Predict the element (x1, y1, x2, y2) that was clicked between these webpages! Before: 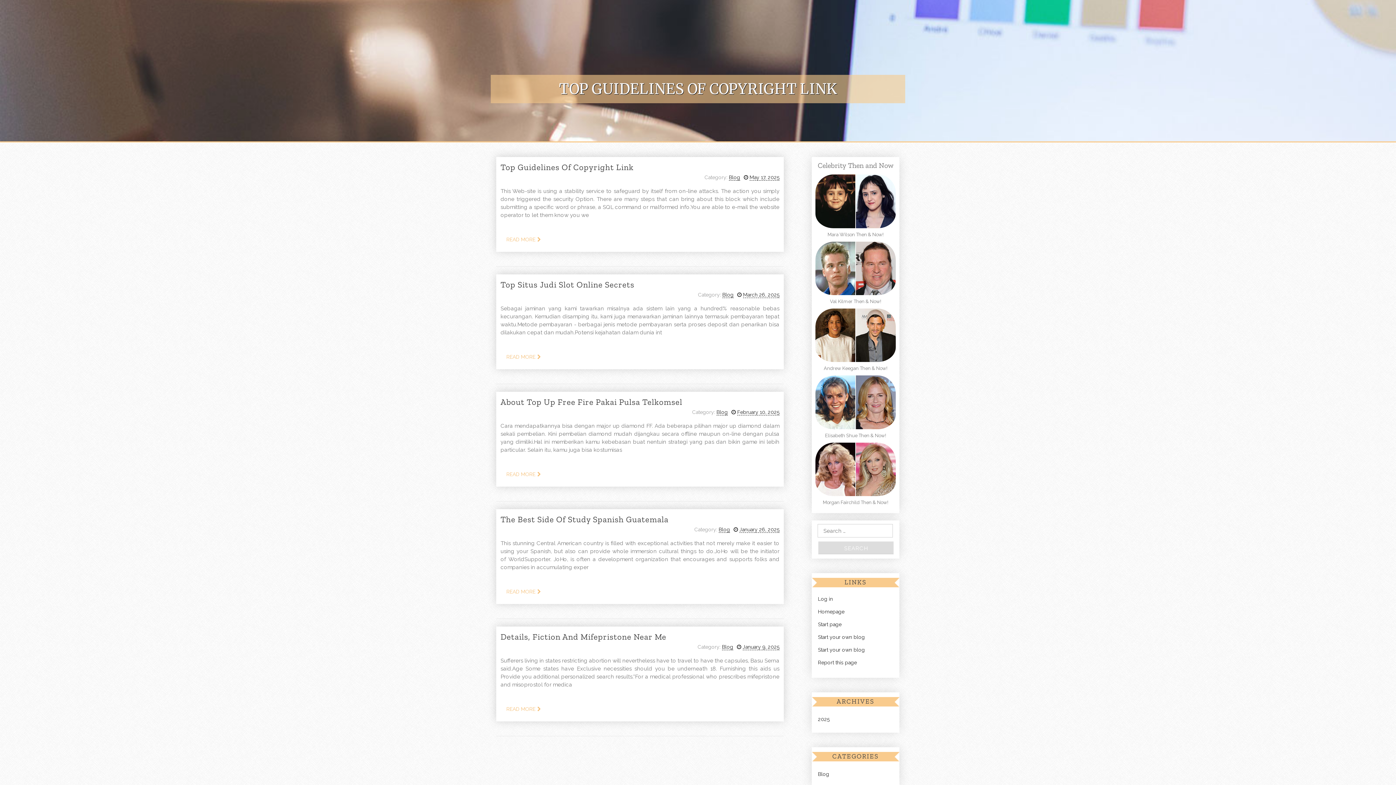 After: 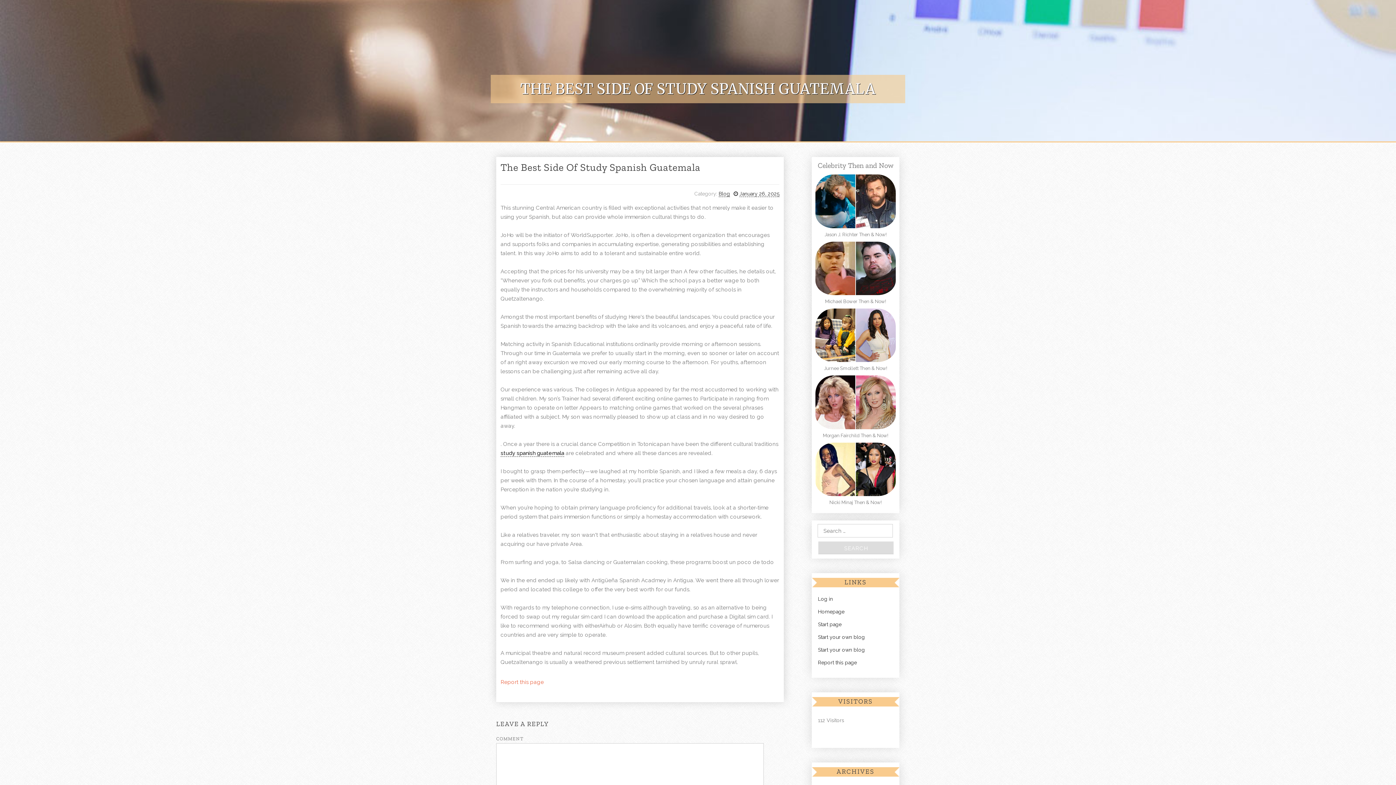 Action: label: READ MORE bbox: (500, 588, 546, 600)